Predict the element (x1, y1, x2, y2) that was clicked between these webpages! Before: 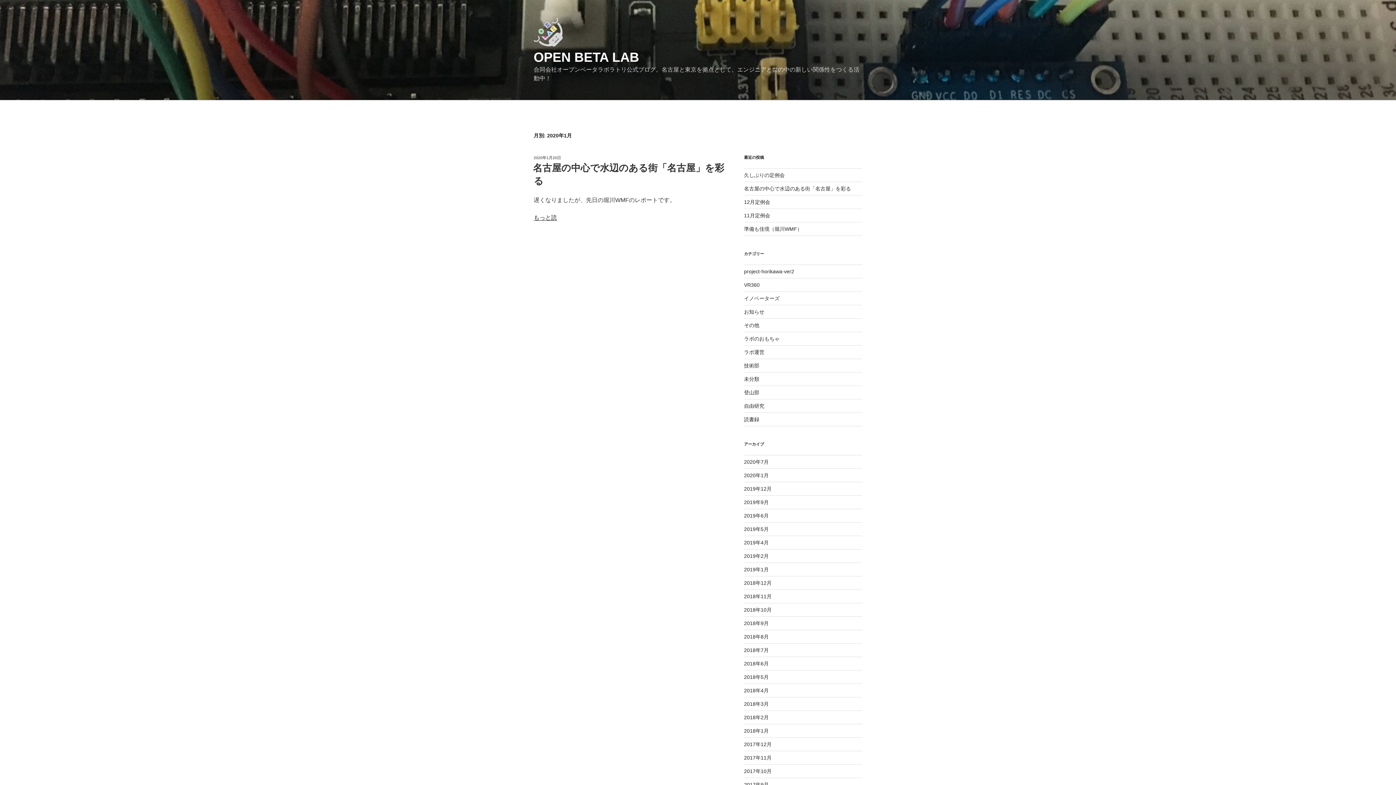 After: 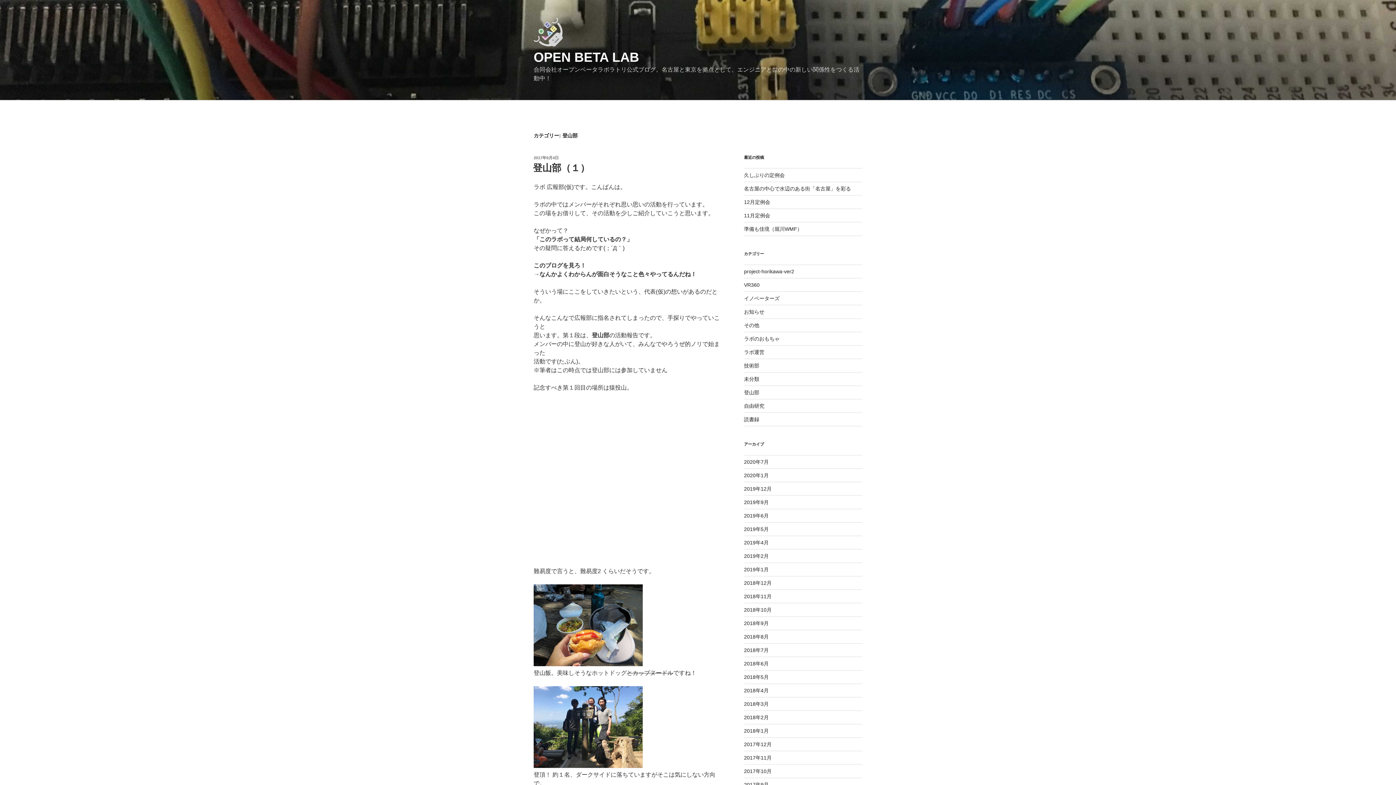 Action: bbox: (744, 389, 759, 395) label: 登山部